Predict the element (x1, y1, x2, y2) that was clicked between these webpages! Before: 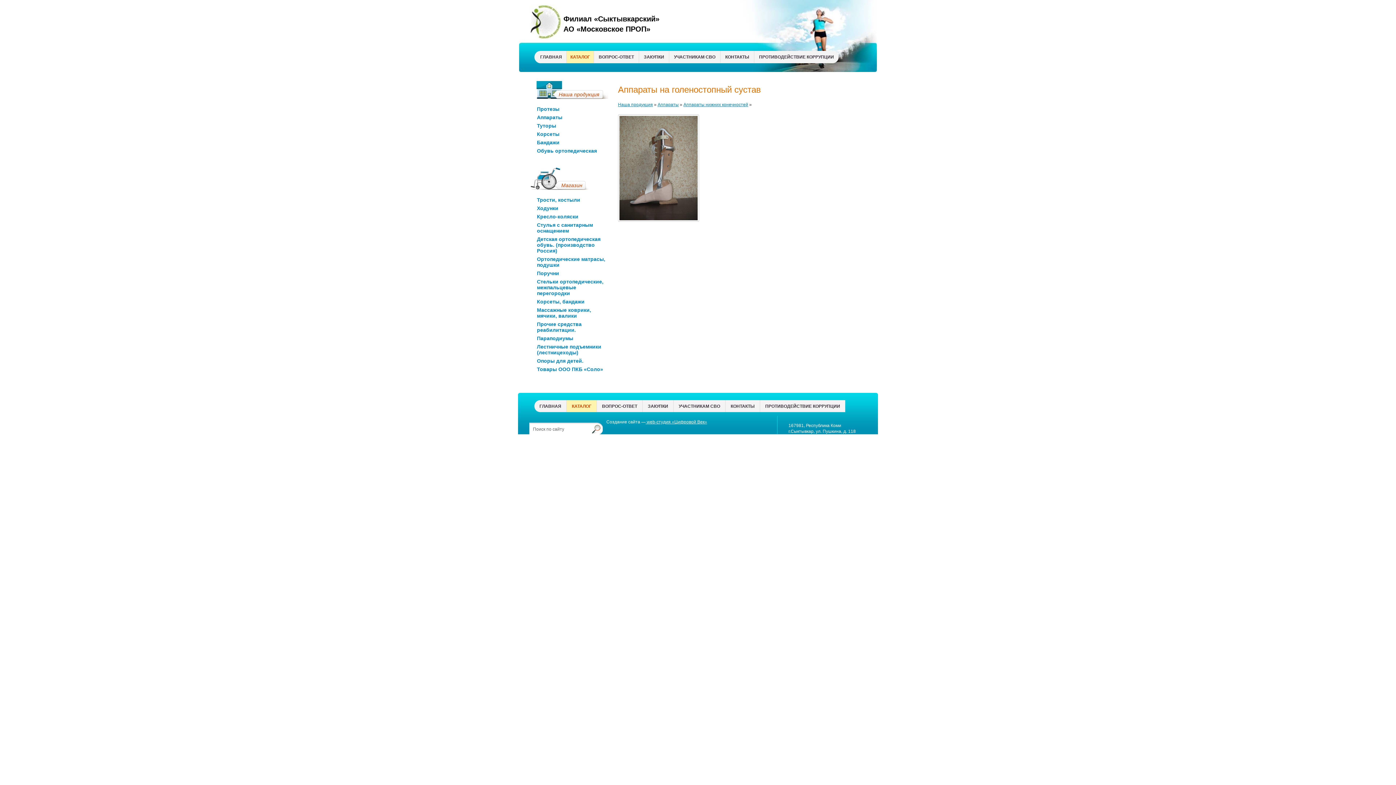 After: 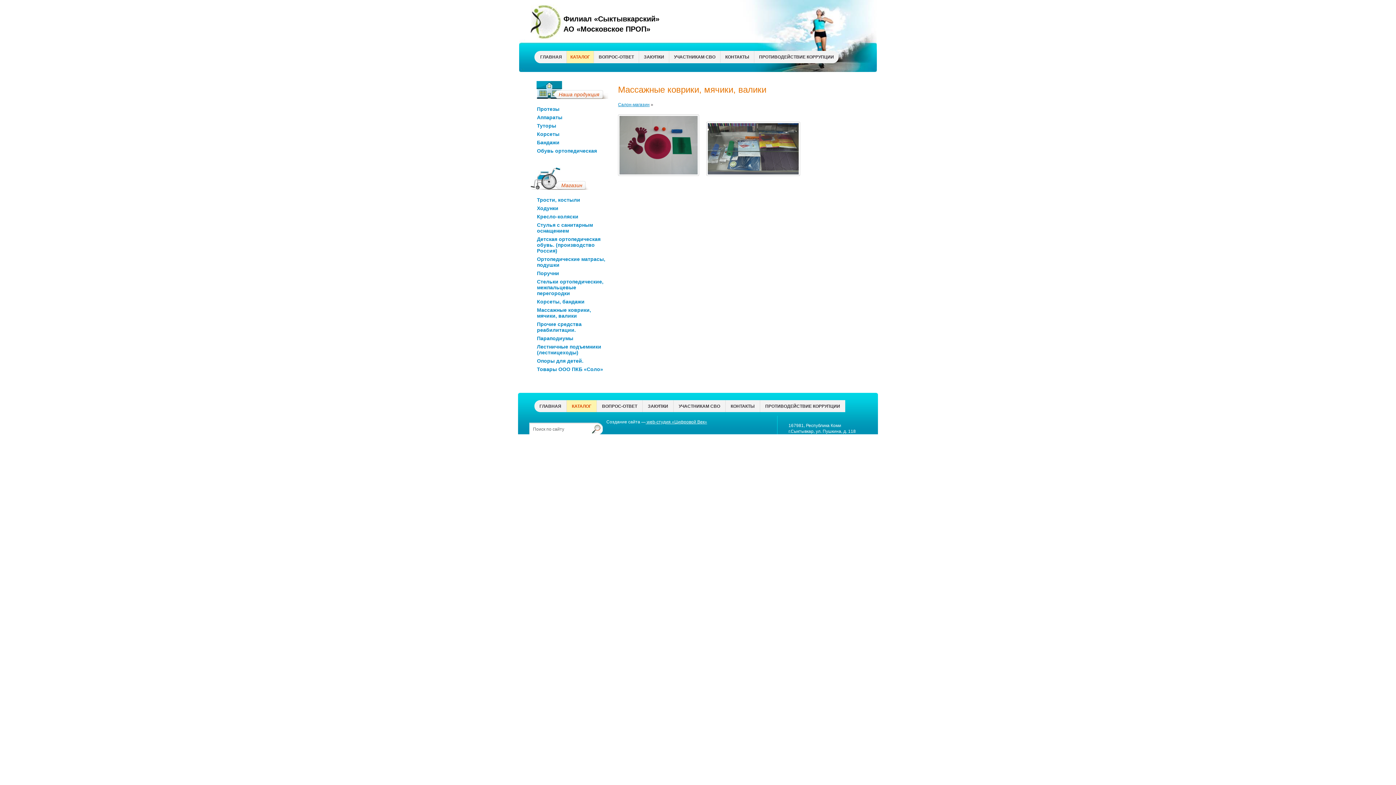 Action: label: Массажные коврики, мячики, валики bbox: (537, 307, 591, 318)